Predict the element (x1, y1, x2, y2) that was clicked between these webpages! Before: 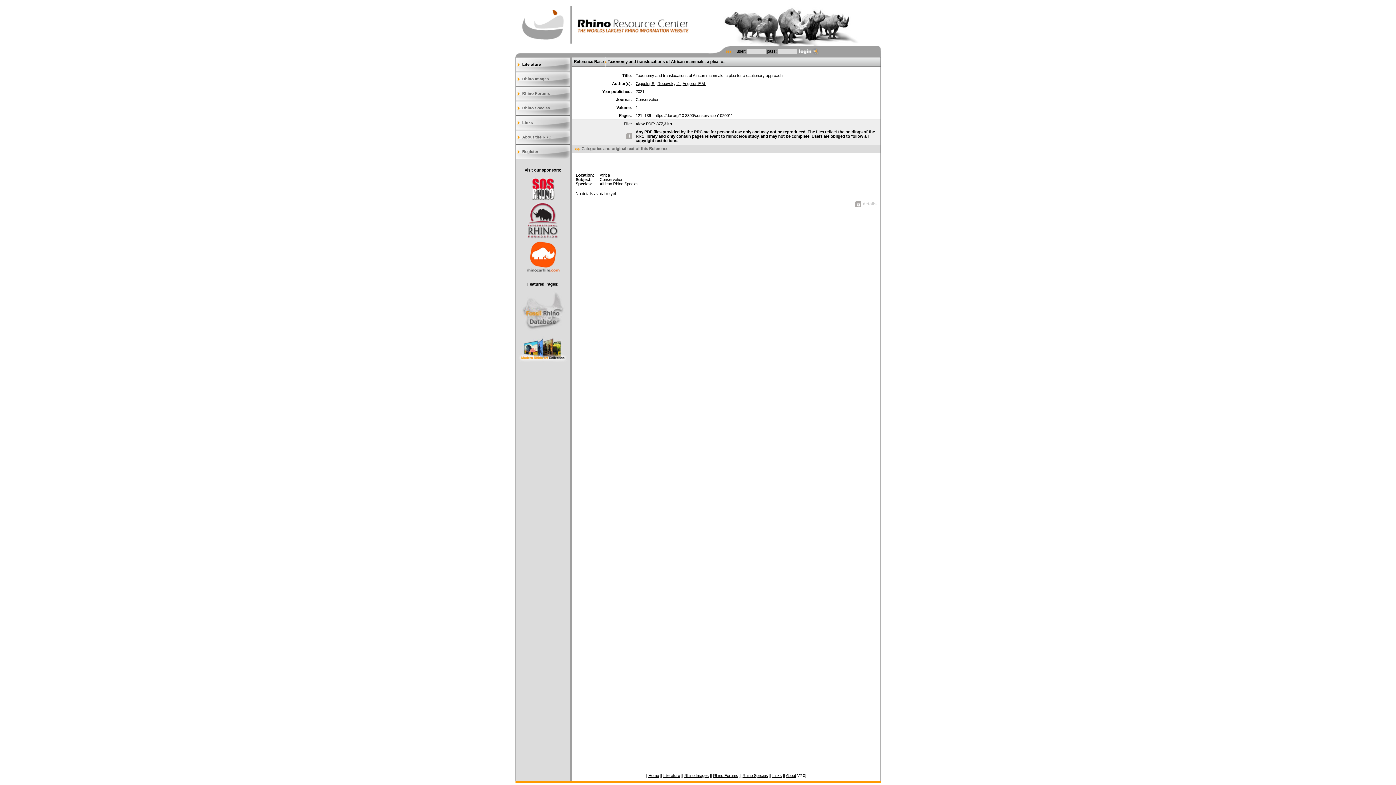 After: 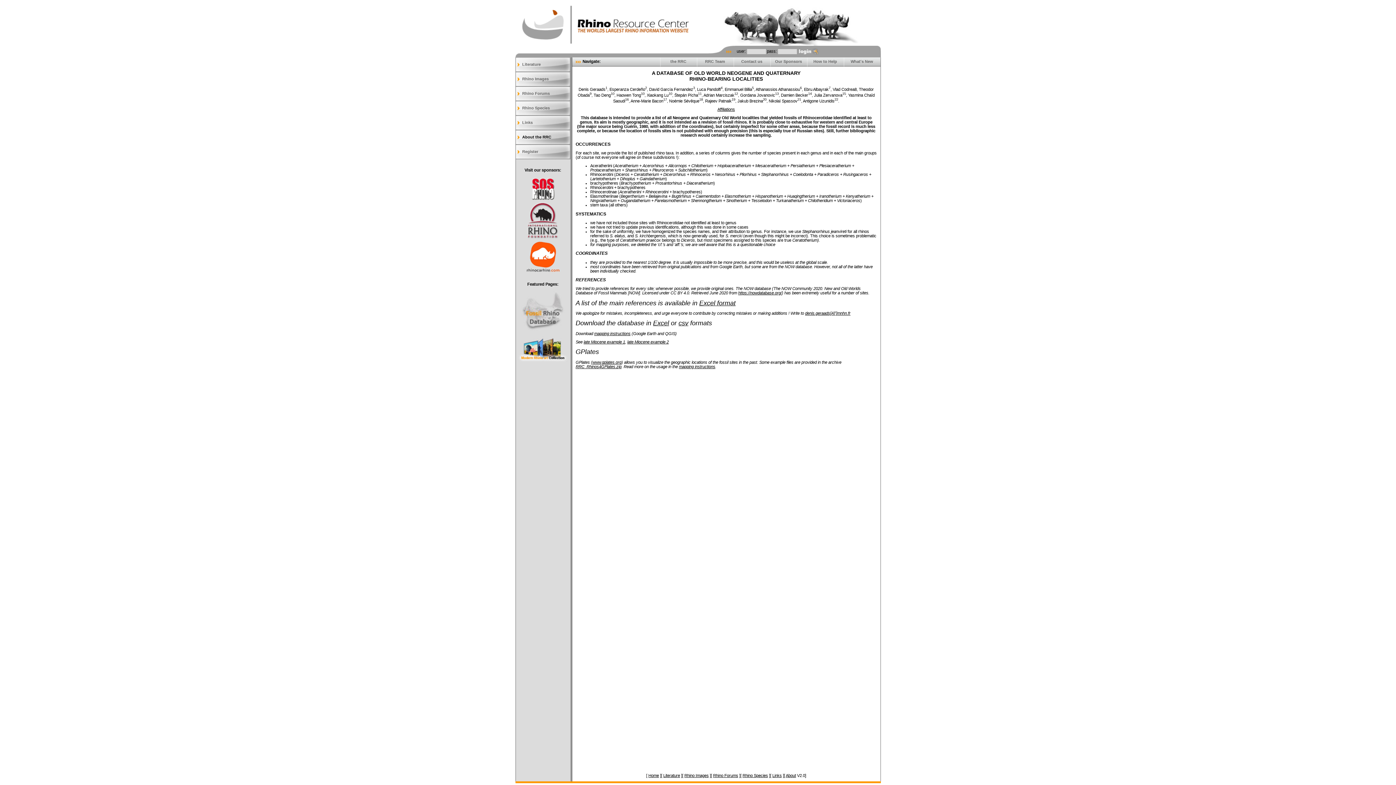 Action: bbox: (518, 308, 568, 313)